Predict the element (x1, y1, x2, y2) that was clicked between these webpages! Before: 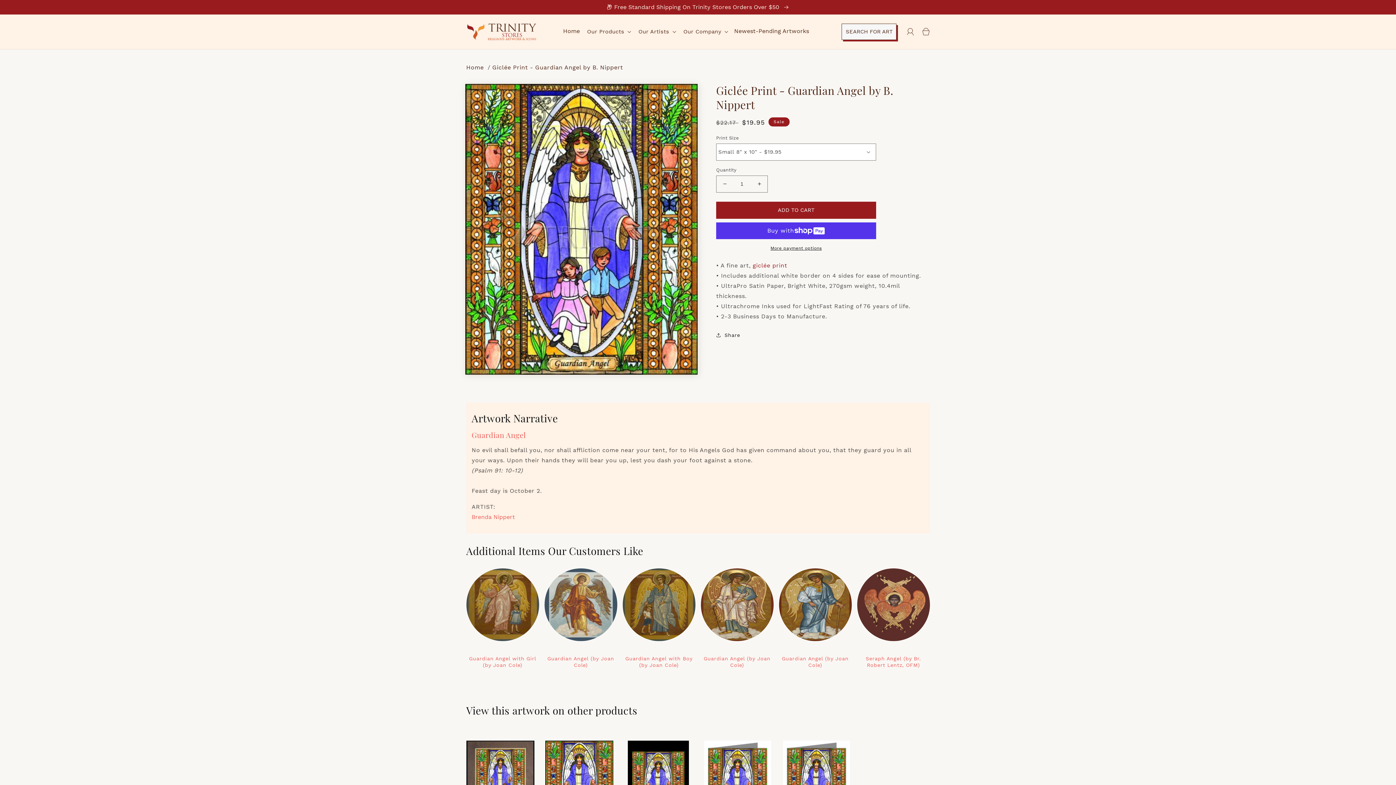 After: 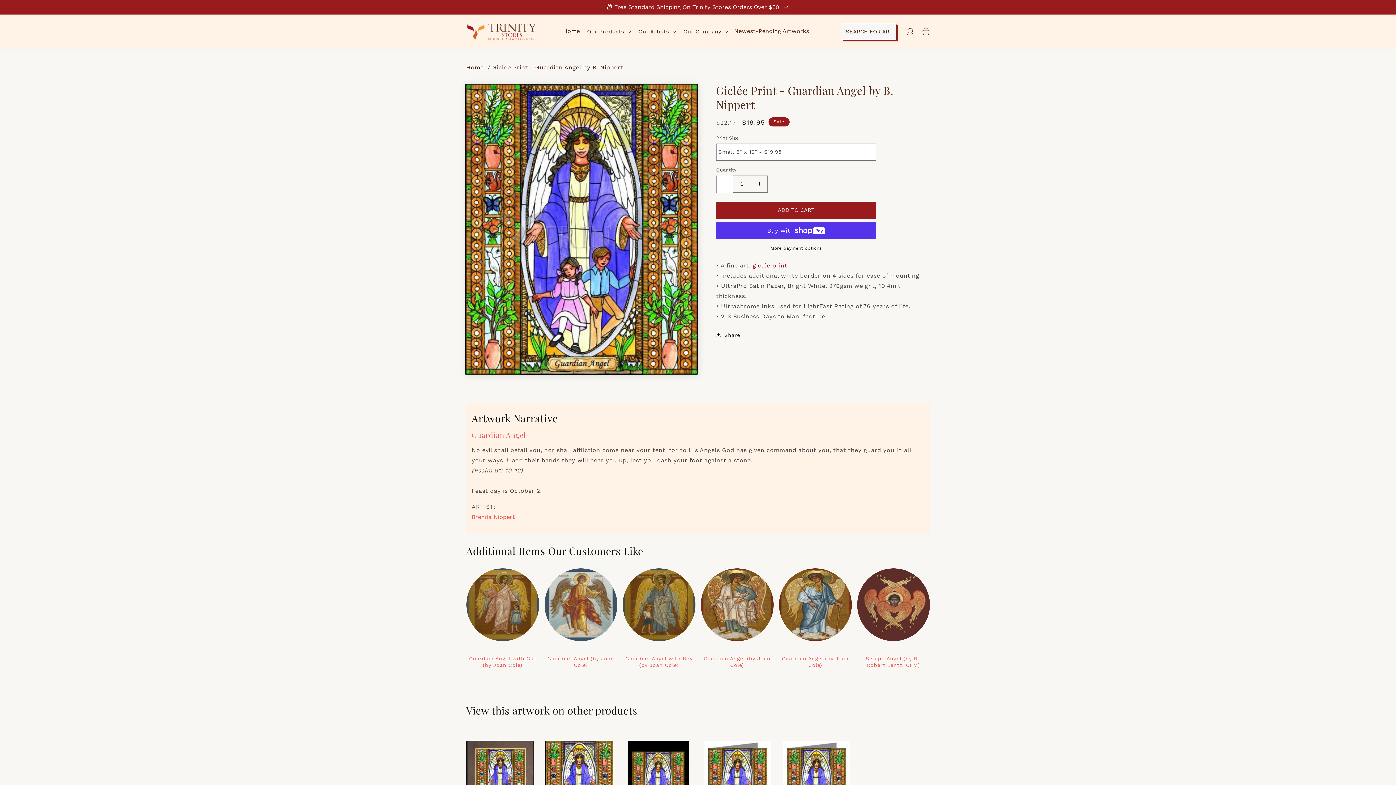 Action: bbox: (716, 175, 733, 192) label: Decrease quantity for Giclée Print - Guardian Angel by B. Nippert